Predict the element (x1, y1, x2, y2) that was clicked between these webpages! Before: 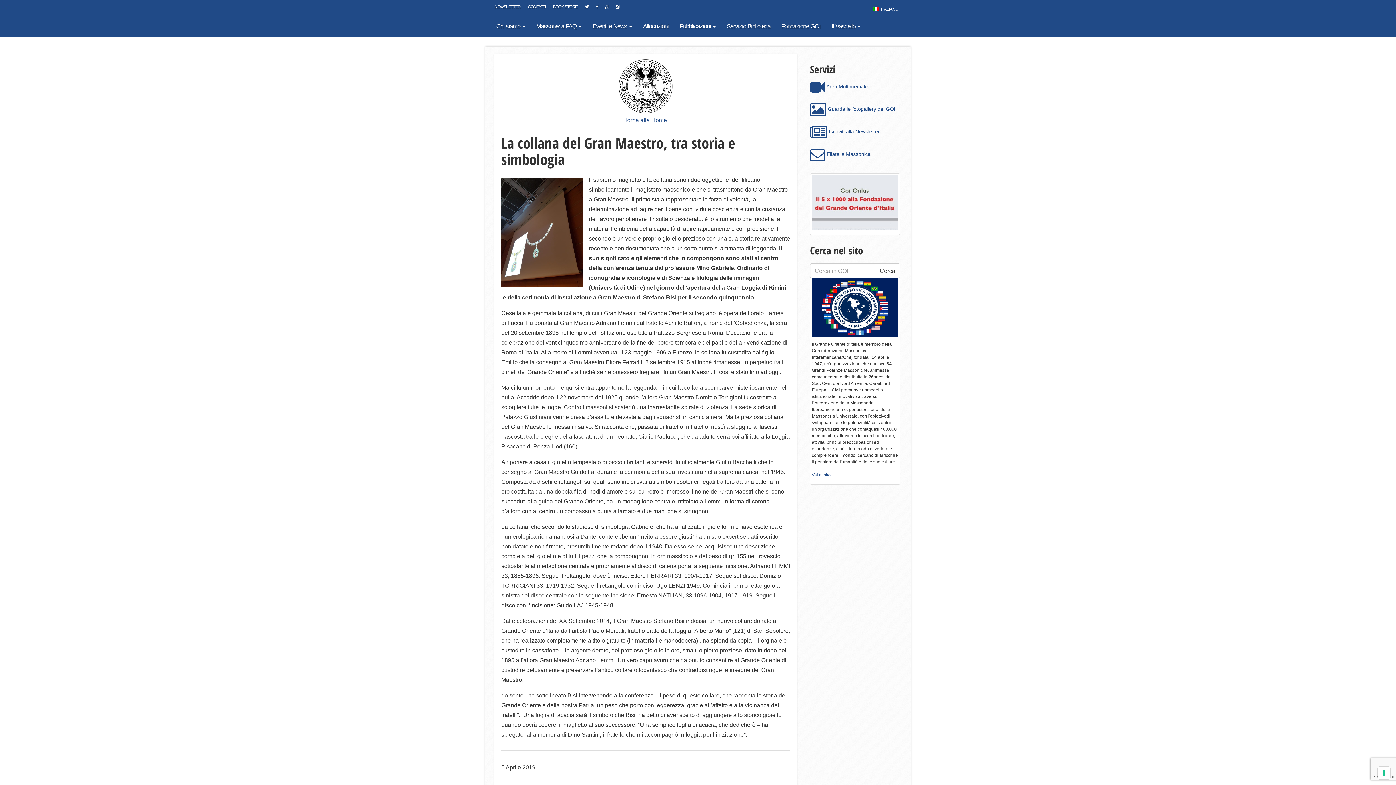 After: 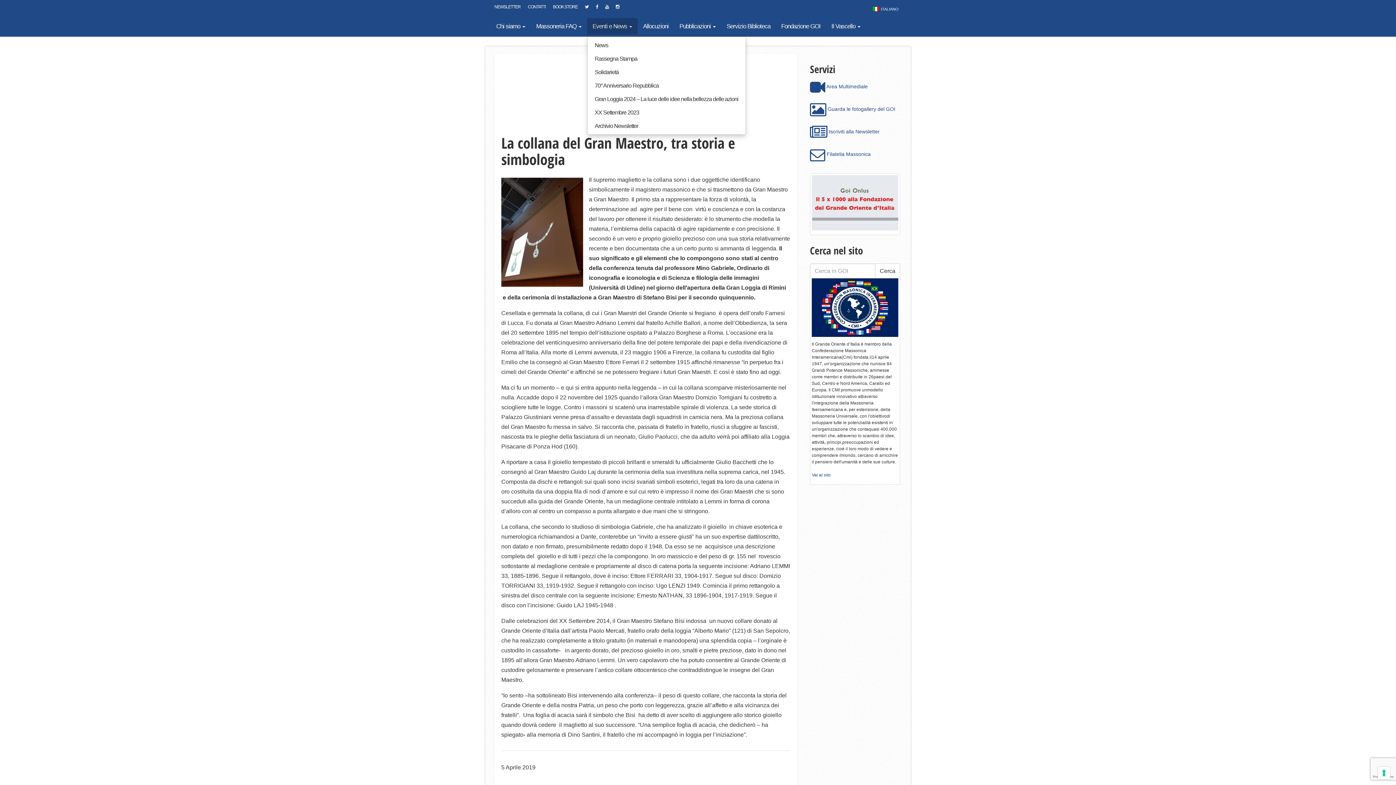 Action: label: Eventi e News  bbox: (587, 18, 637, 36)